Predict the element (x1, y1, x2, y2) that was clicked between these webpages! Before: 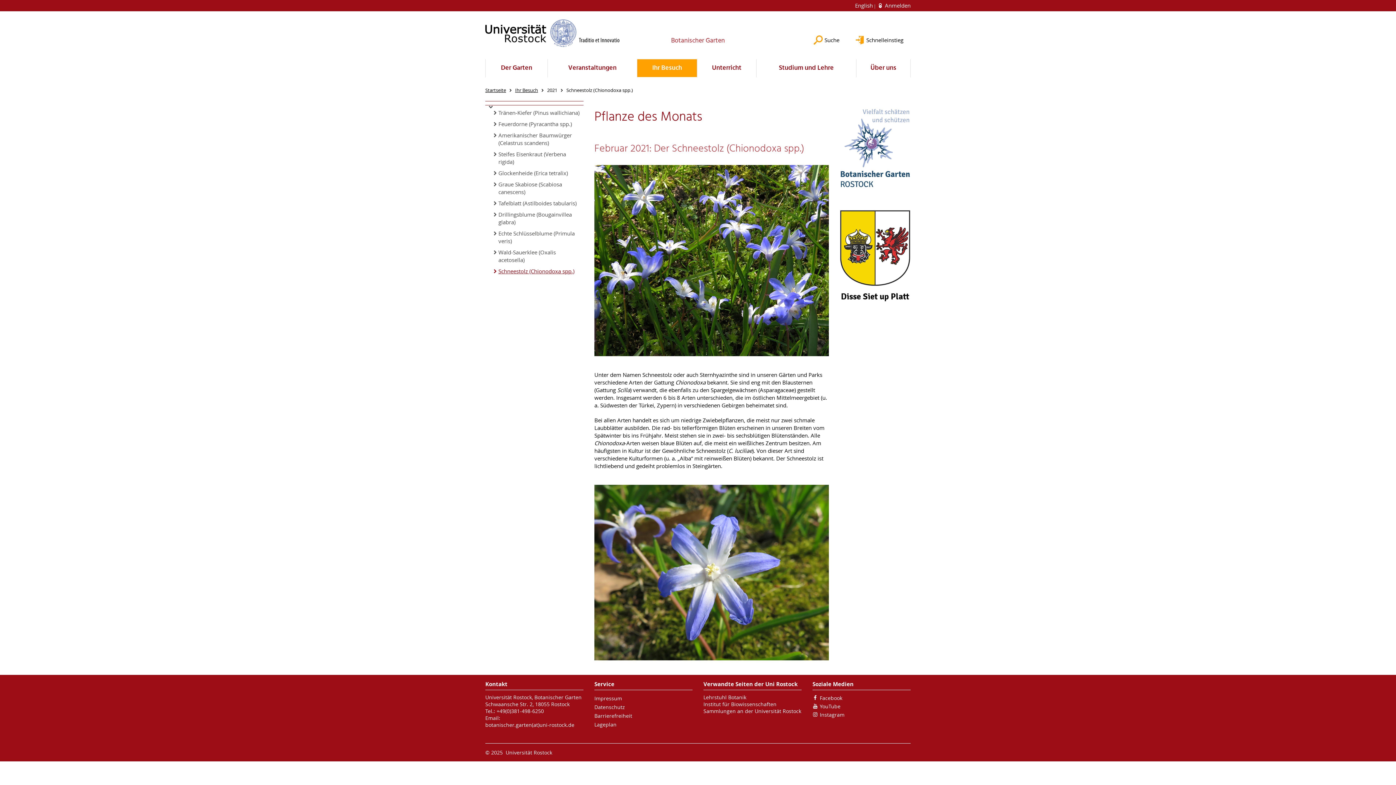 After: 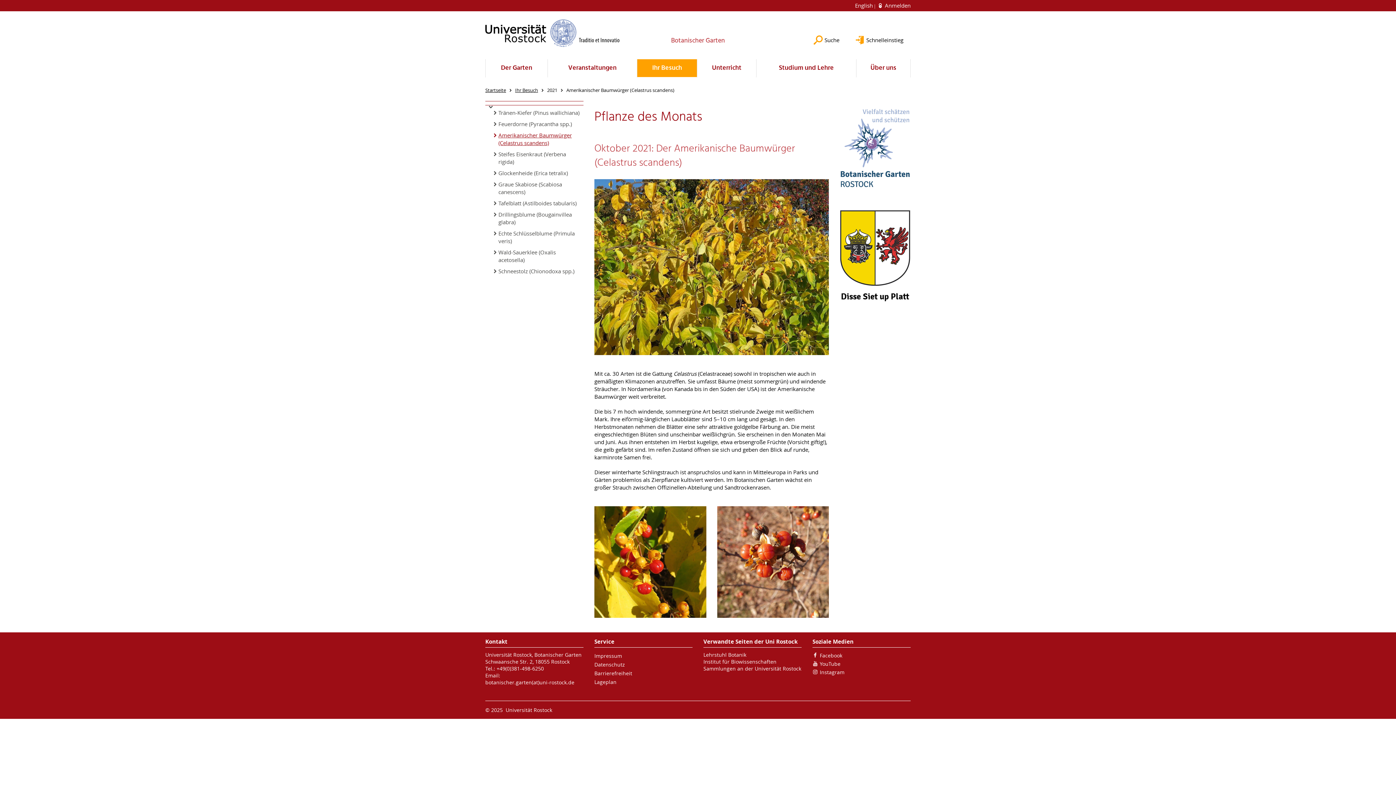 Action: bbox: (493, 129, 583, 148) label: Amerikanischer Baumwürger (Celastrus scandens)